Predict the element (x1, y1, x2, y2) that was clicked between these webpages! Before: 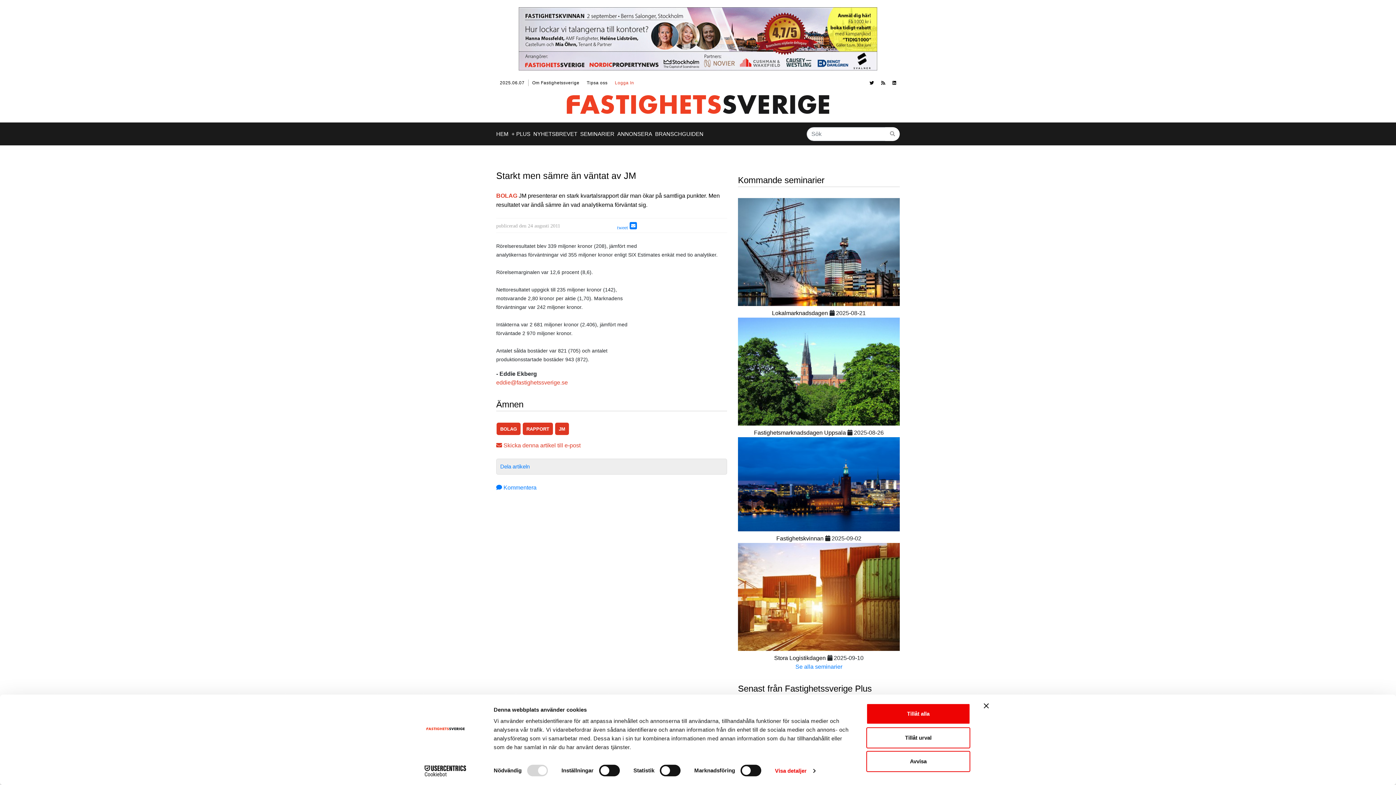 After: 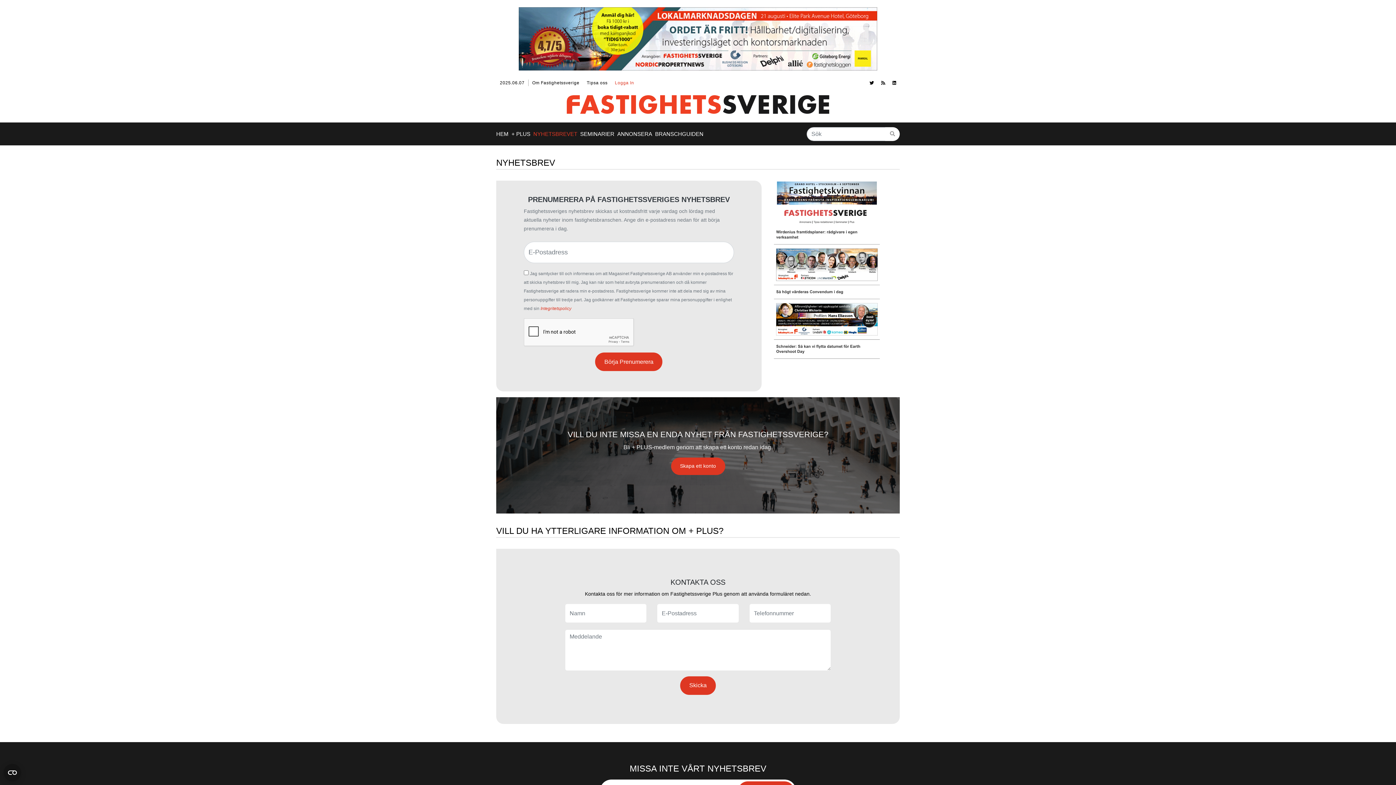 Action: label: NYHETSBREVET bbox: (532, 127, 578, 140)